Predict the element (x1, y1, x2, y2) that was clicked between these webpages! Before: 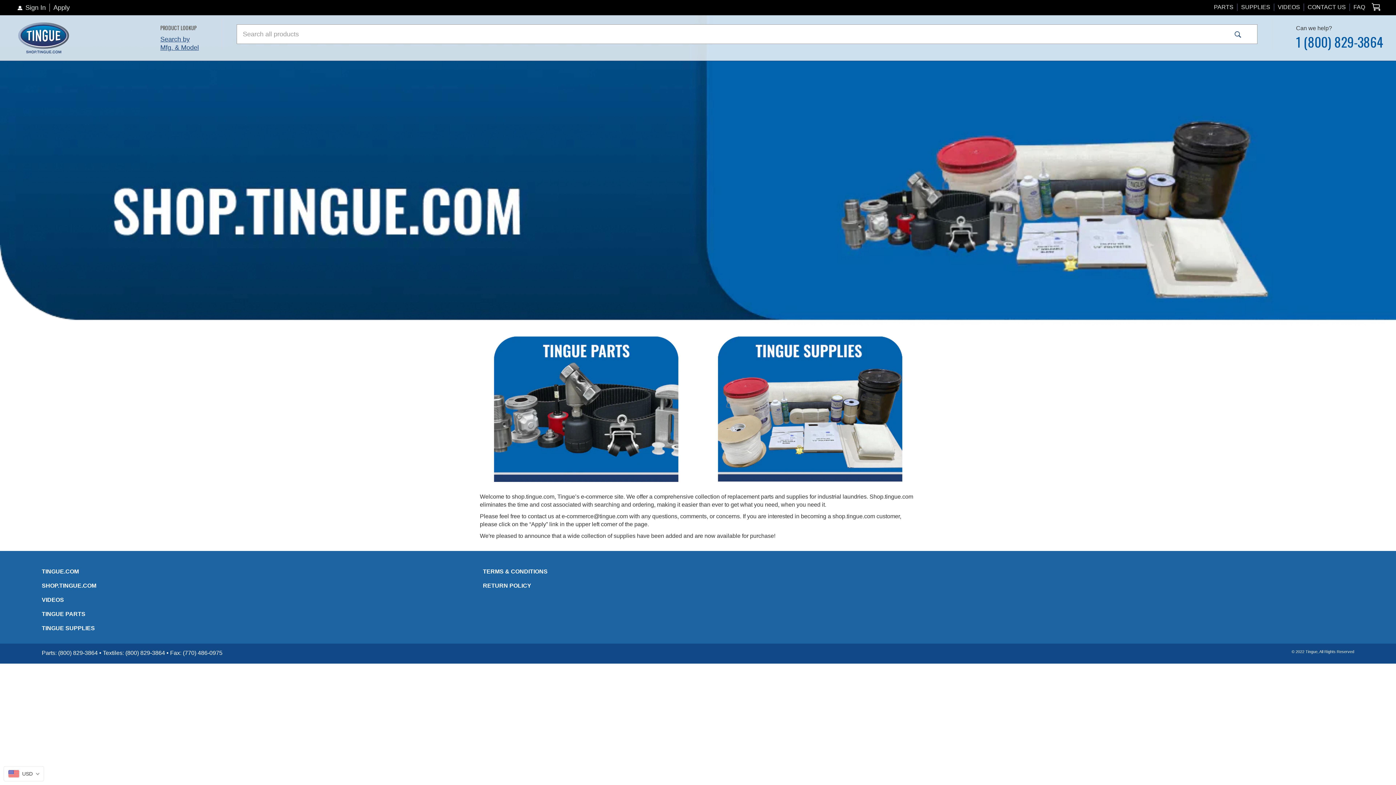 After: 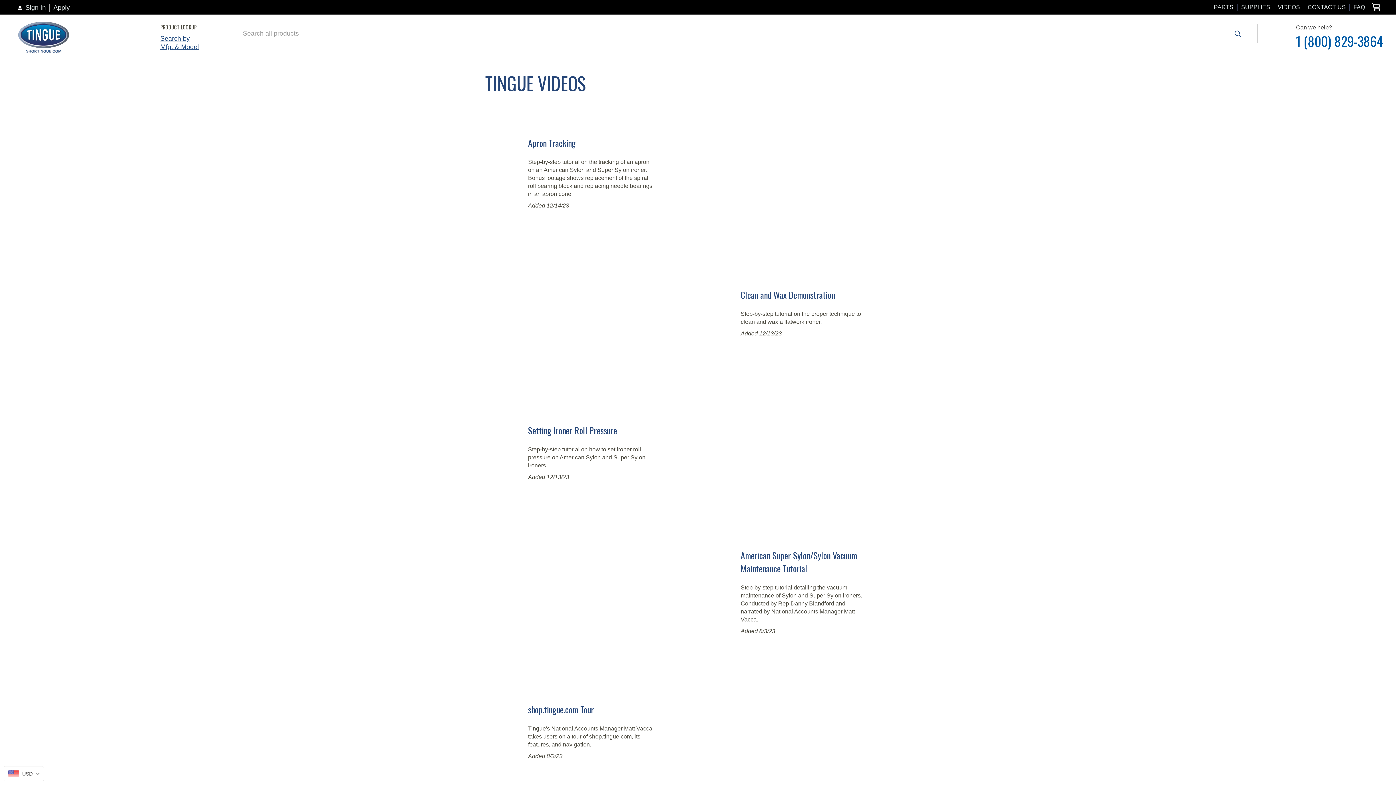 Action: bbox: (41, 595, 472, 604) label: VIDEOS